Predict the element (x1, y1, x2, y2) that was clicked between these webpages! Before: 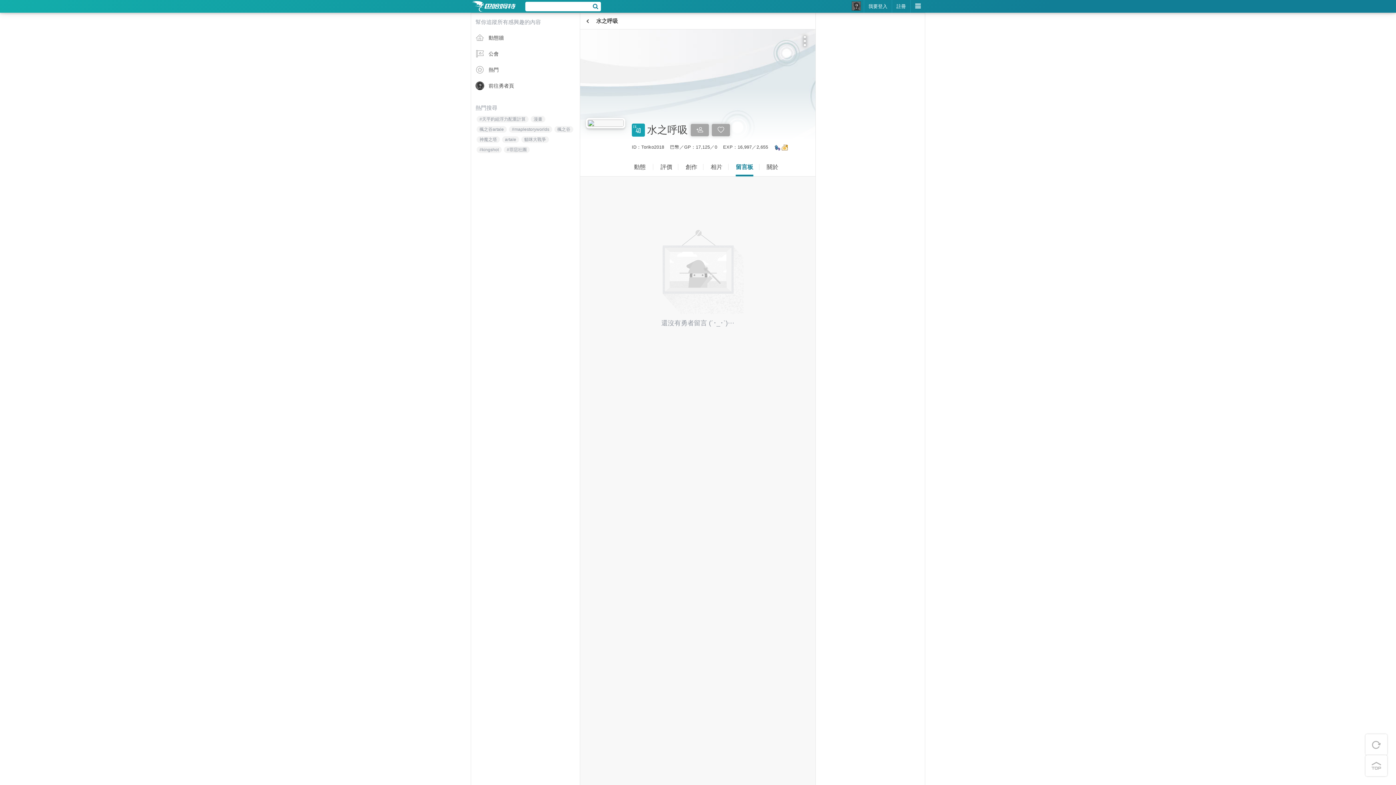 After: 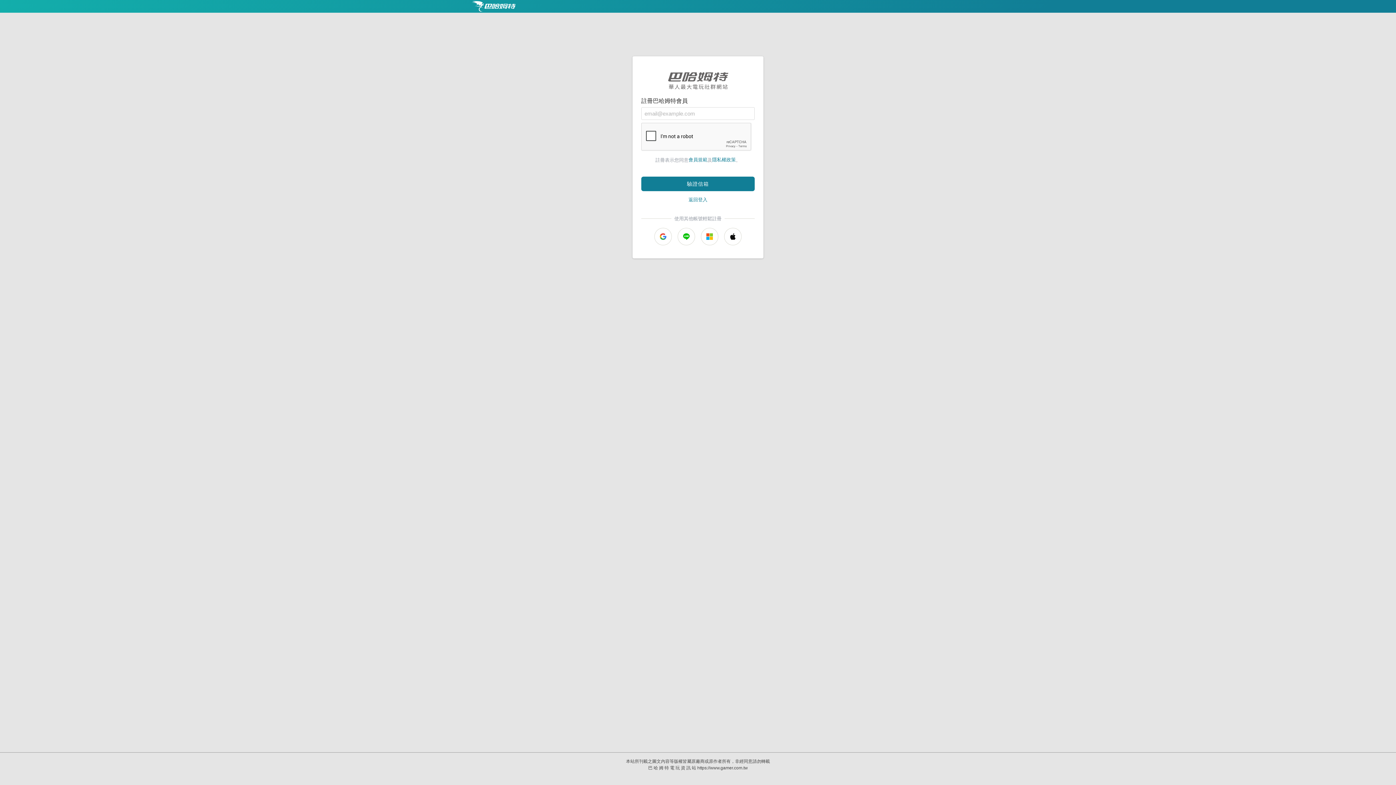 Action: label: 註冊 bbox: (892, 0, 910, 12)